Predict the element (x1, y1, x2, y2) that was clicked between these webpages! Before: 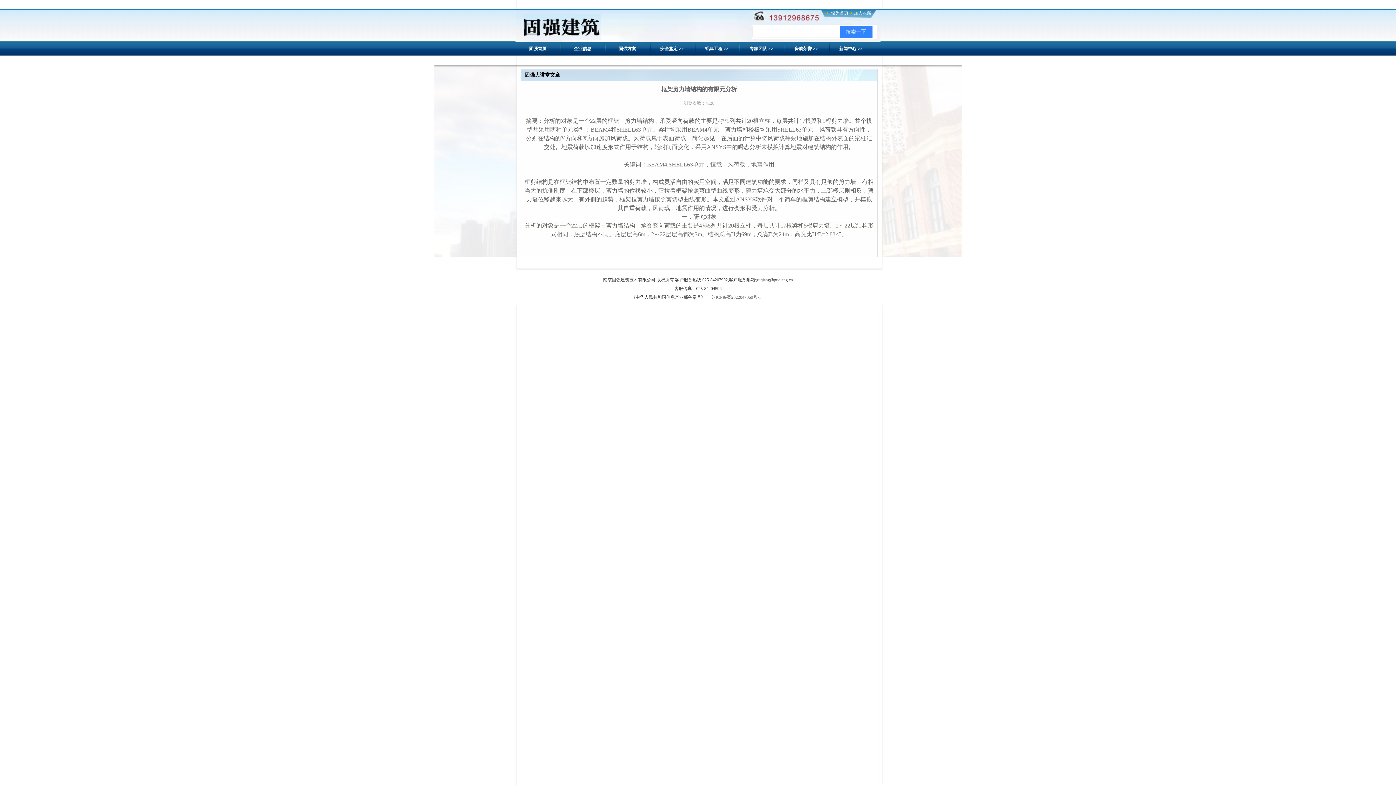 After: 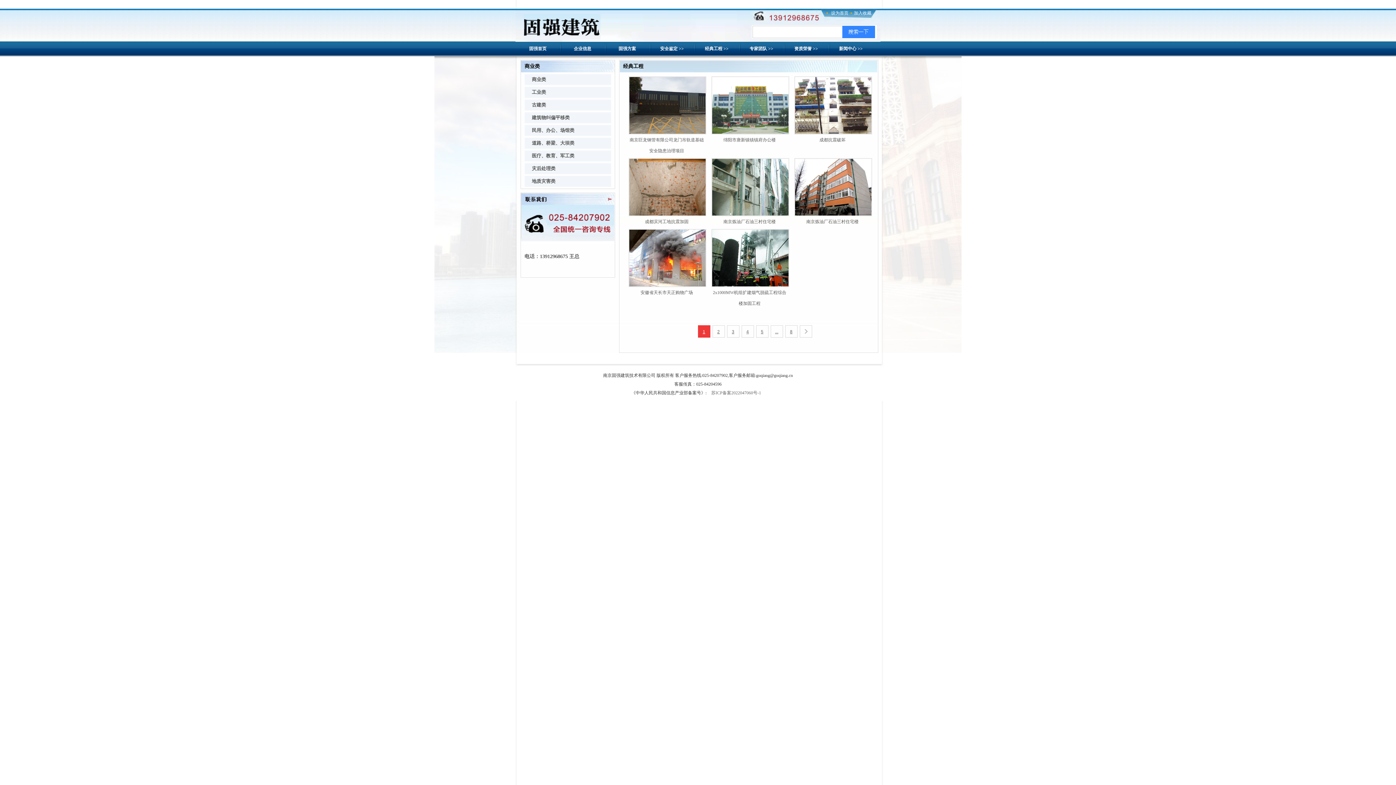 Action: label: 经典工程 >> bbox: (694, 41, 739, 56)